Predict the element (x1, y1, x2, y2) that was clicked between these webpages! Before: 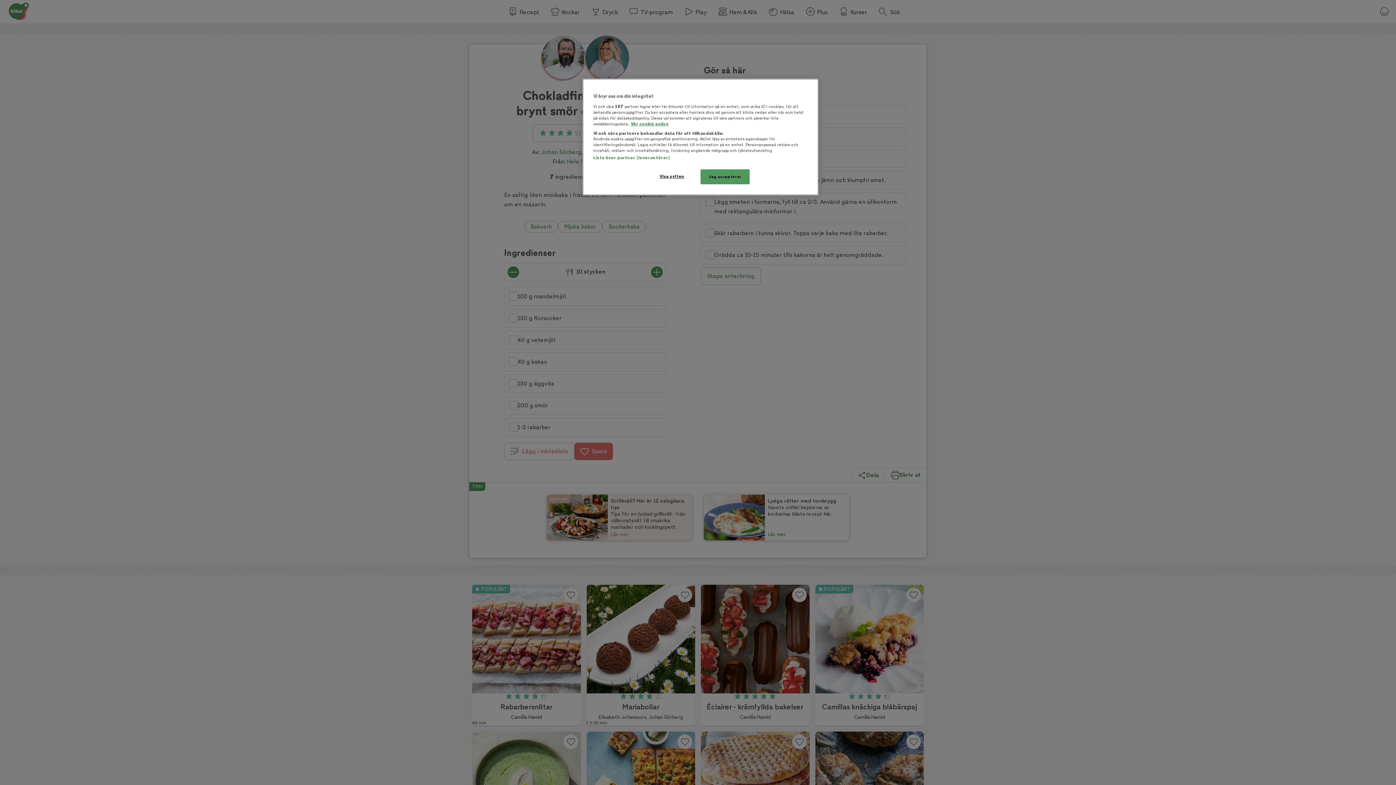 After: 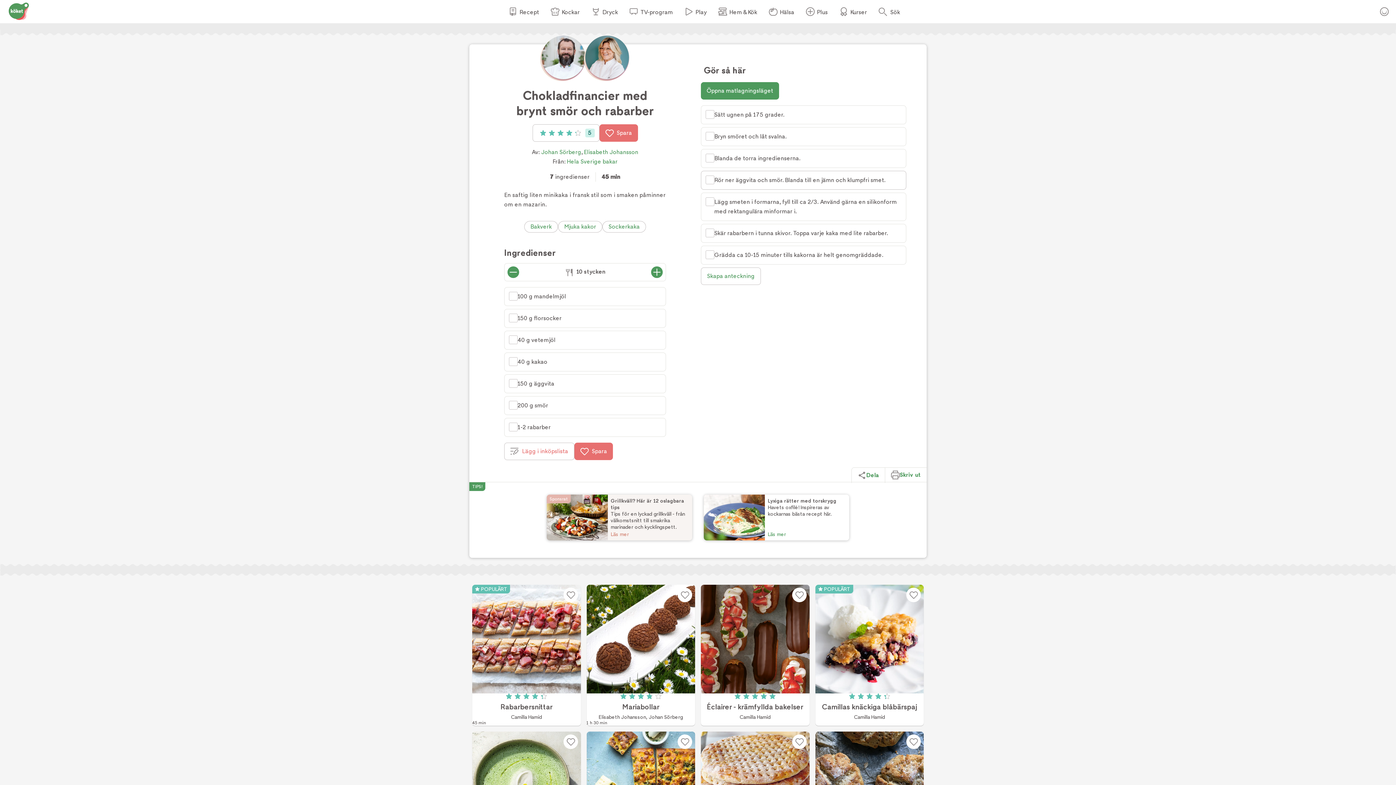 Action: label: Jag accepterar bbox: (700, 169, 749, 184)